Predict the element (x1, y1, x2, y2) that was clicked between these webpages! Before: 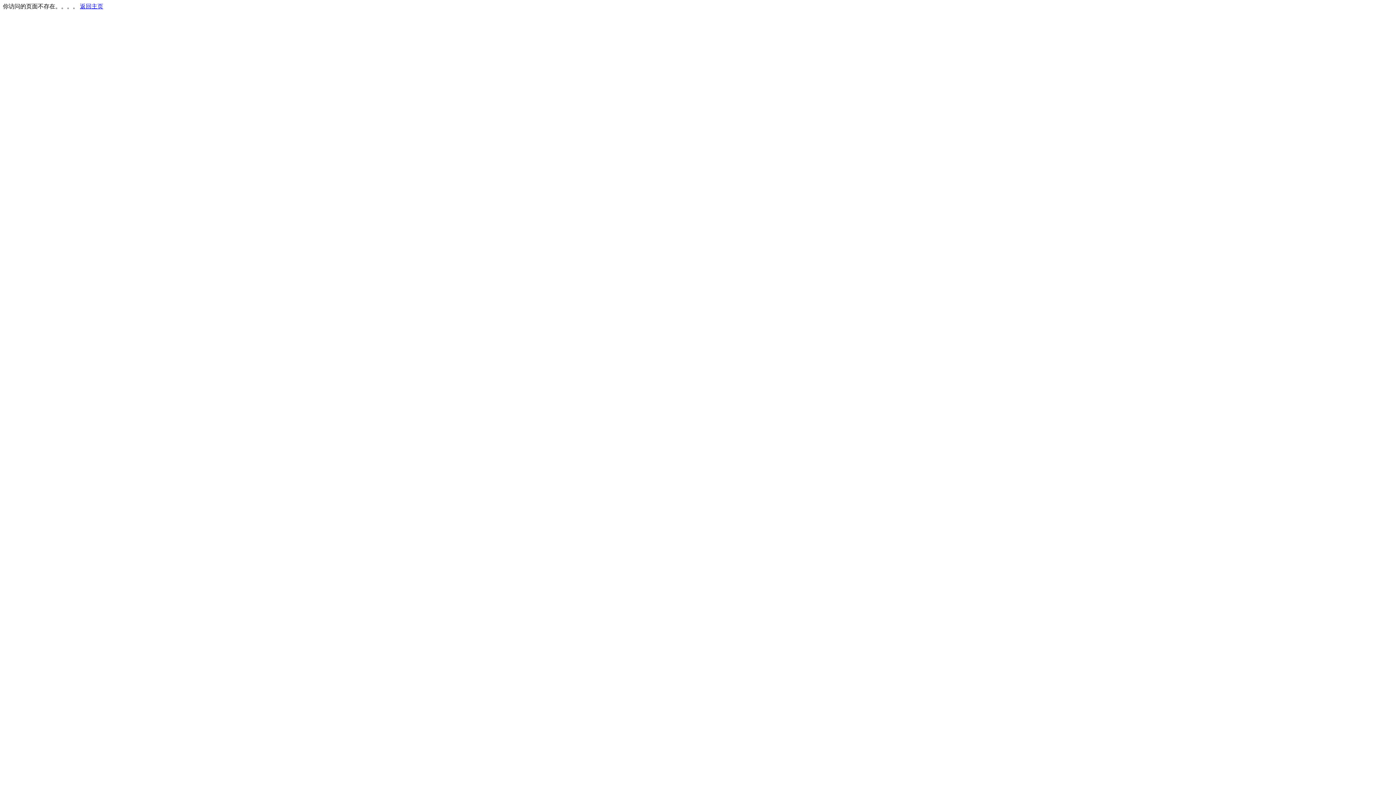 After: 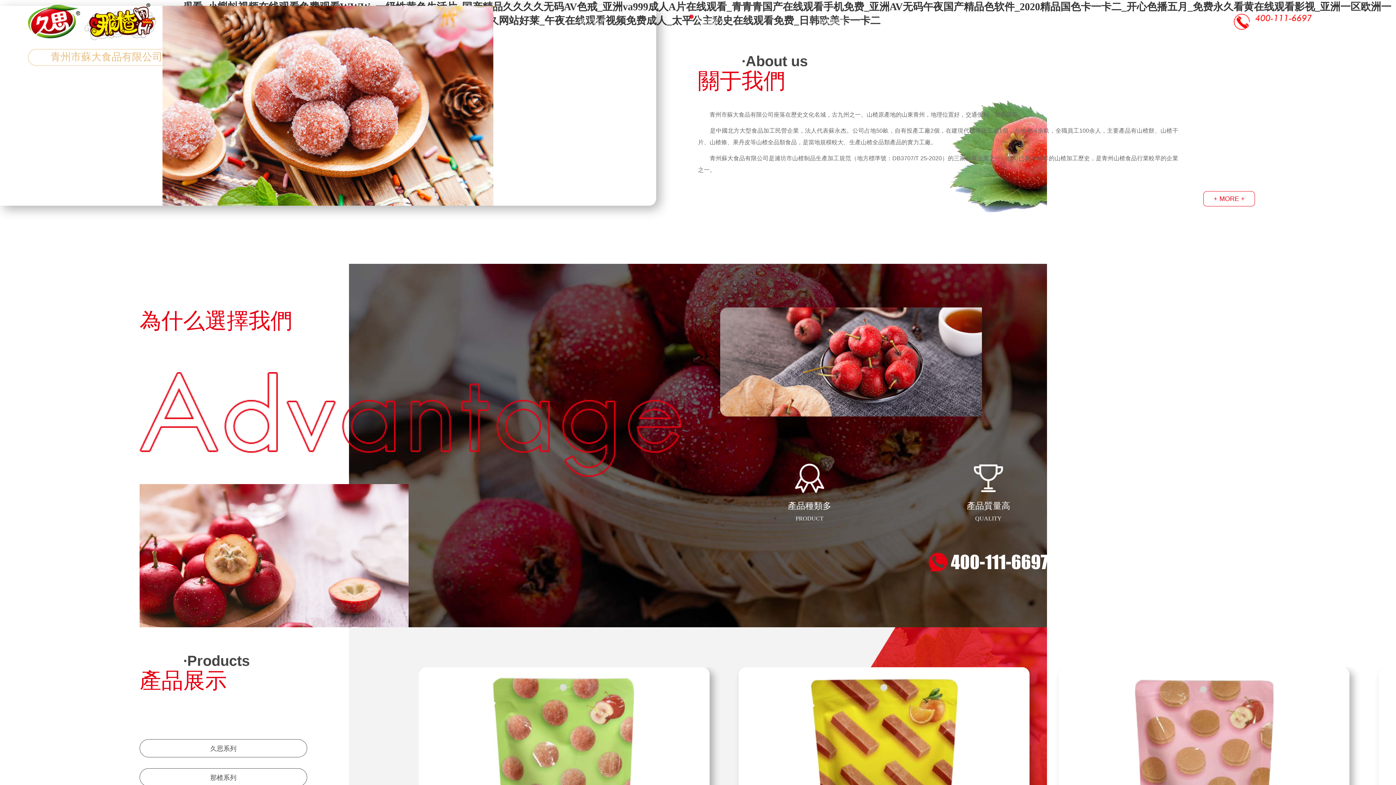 Action: label: 返回主页 bbox: (80, 3, 103, 9)